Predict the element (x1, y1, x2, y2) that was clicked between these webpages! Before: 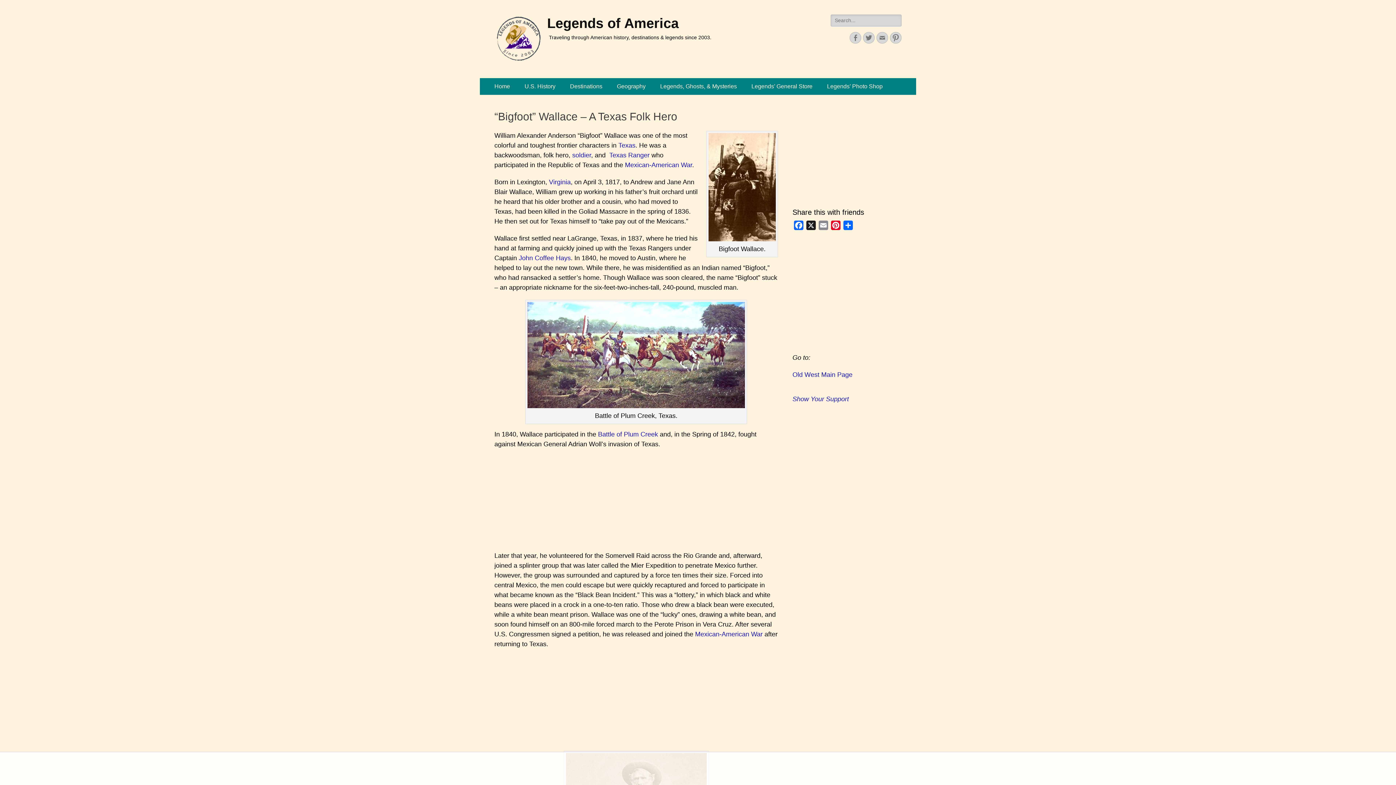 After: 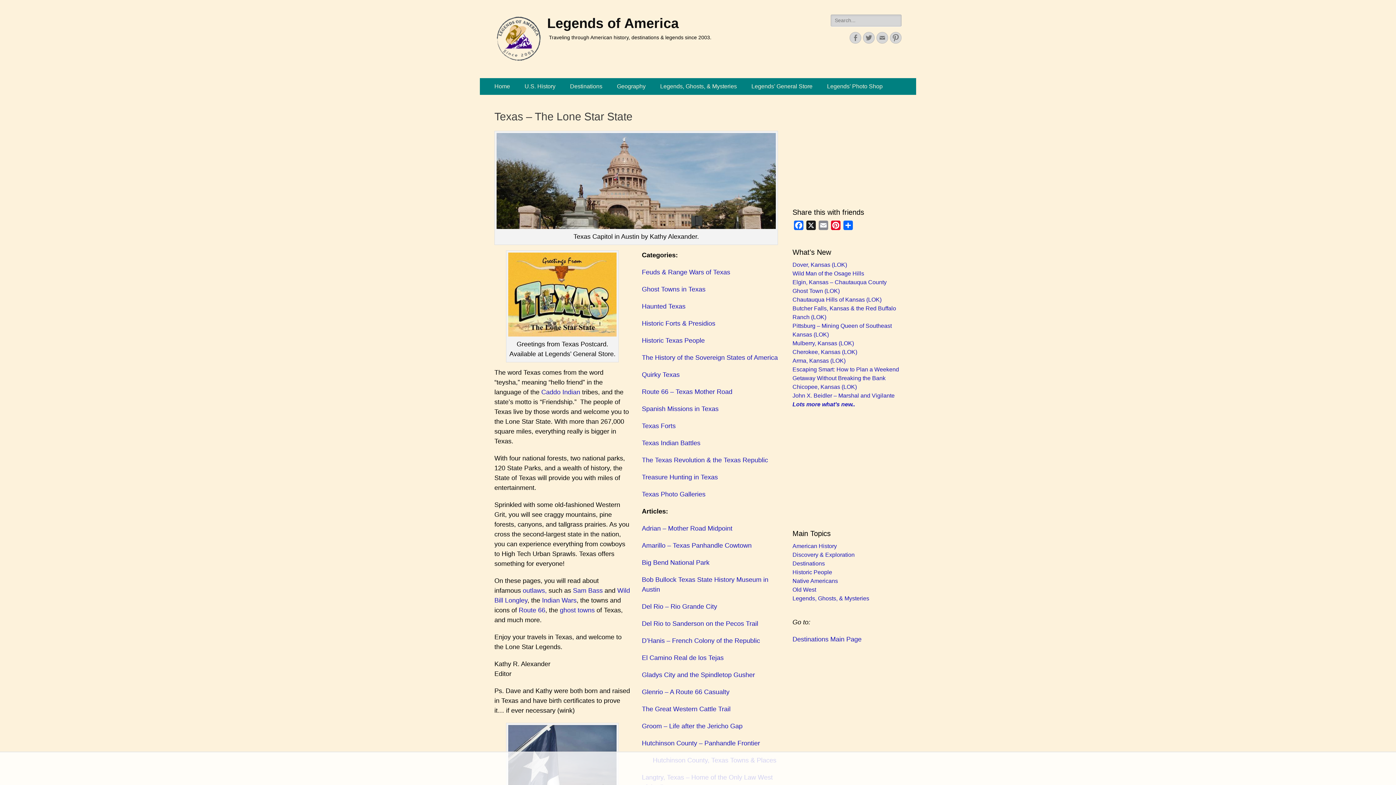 Action: label: Texas bbox: (618, 141, 635, 149)